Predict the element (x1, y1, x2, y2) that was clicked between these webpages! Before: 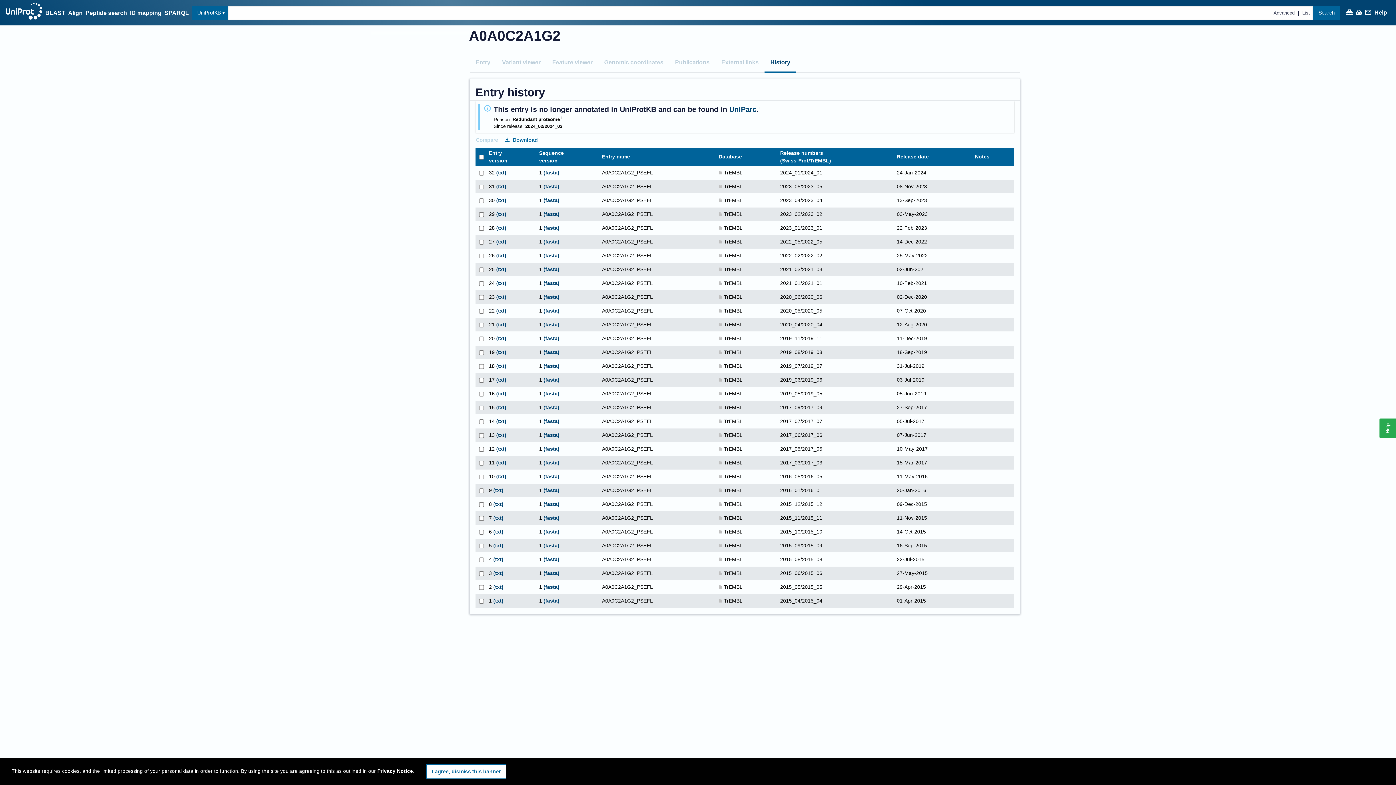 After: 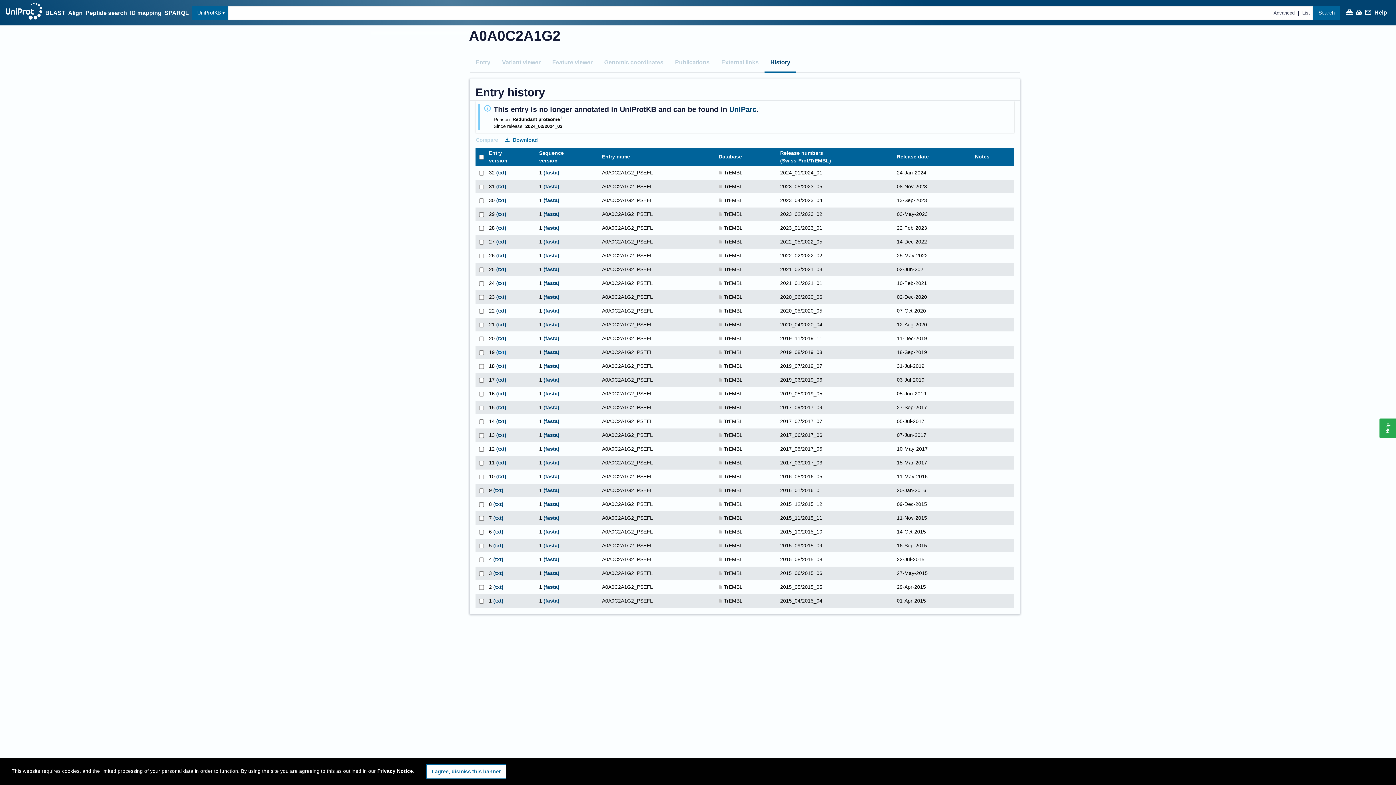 Action: label: (txt) bbox: (496, 349, 506, 355)